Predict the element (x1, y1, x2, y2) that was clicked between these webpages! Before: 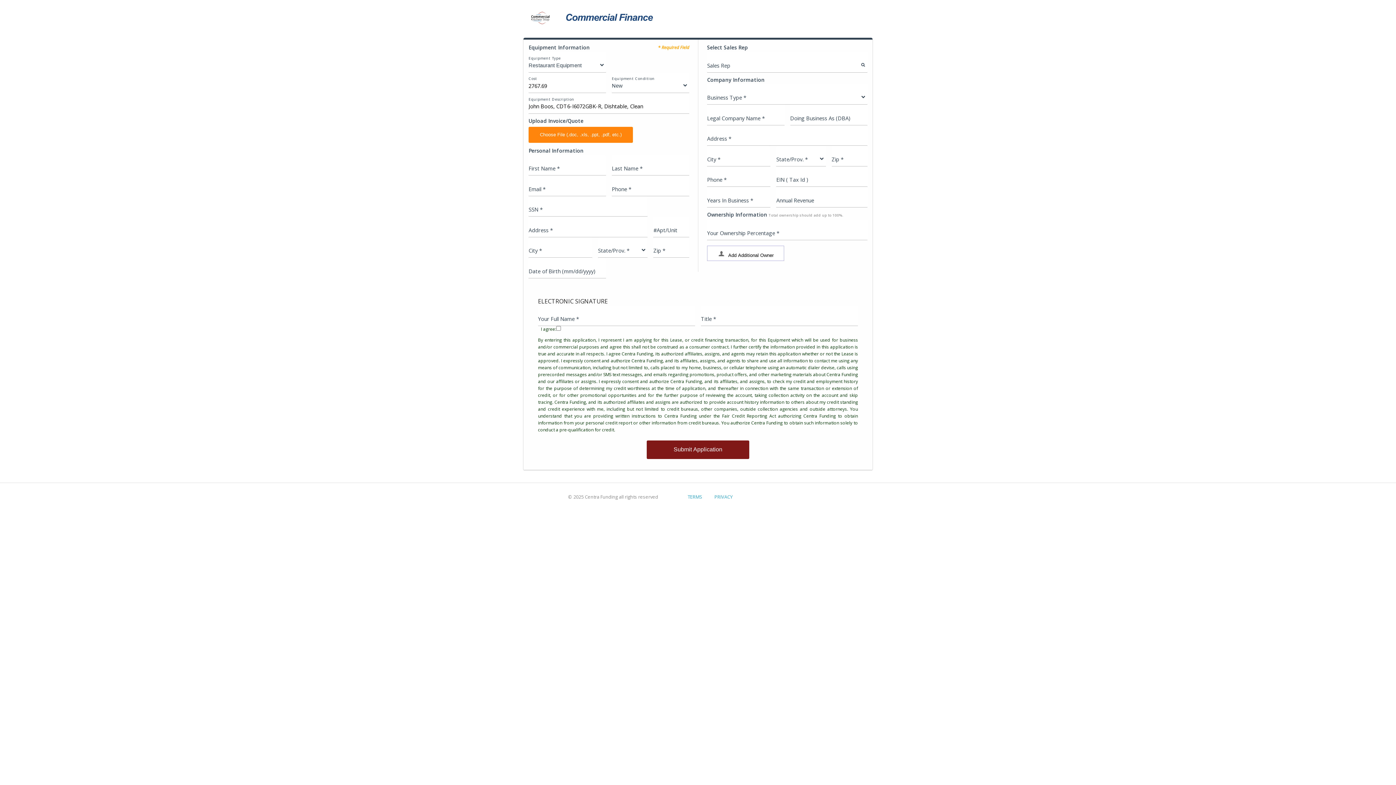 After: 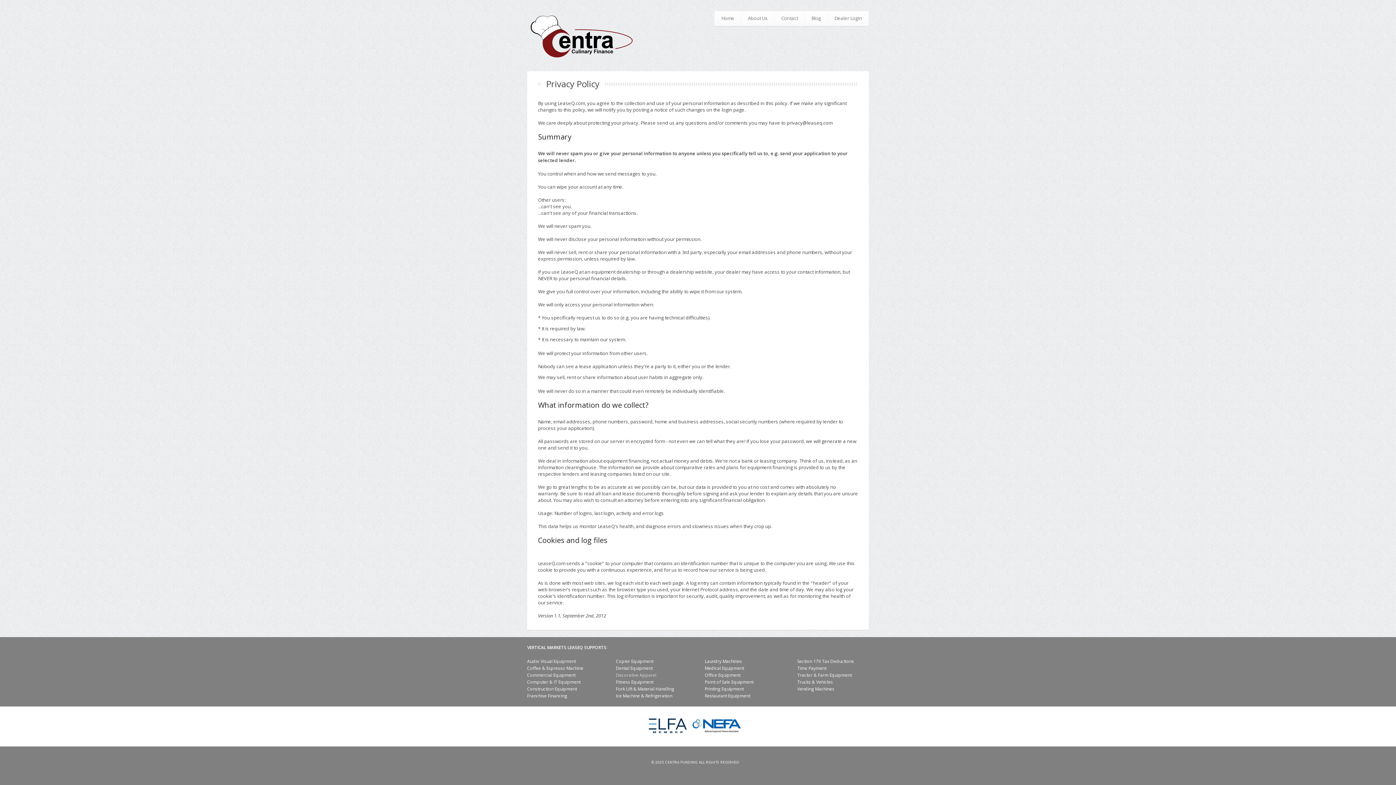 Action: label: PRIVACY bbox: (714, 493, 732, 500)